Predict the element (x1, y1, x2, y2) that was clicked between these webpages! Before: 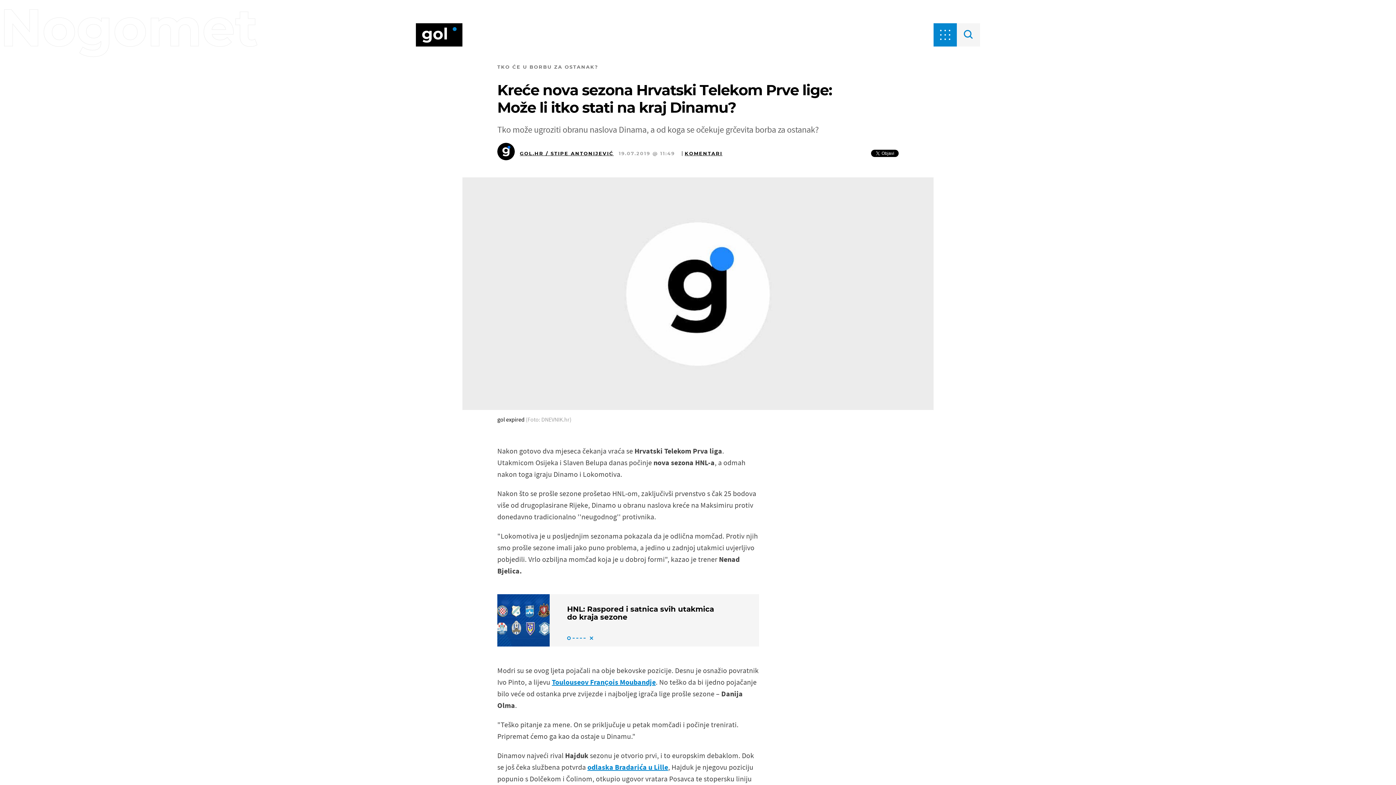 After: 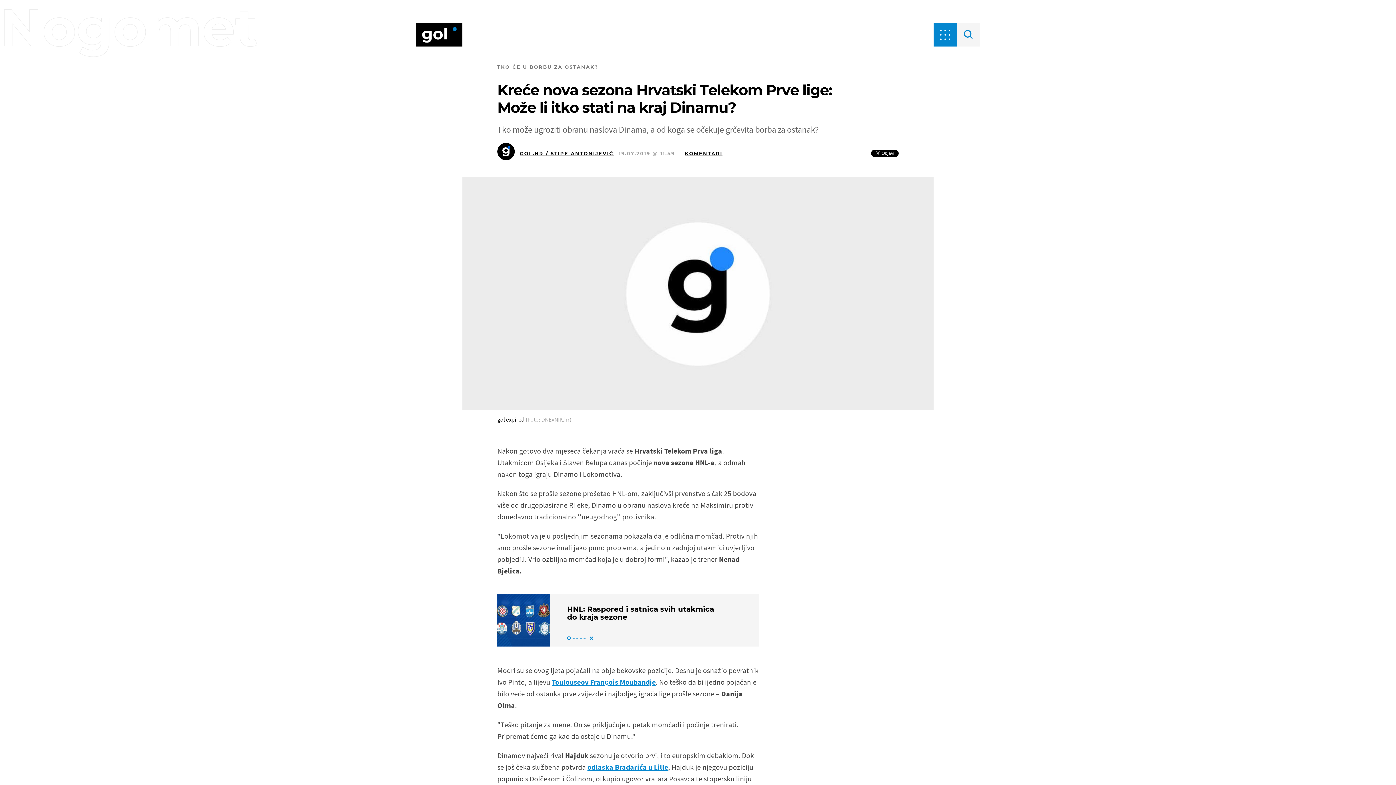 Action: label: Toulouseov François Moubandje bbox: (552, 677, 655, 686)